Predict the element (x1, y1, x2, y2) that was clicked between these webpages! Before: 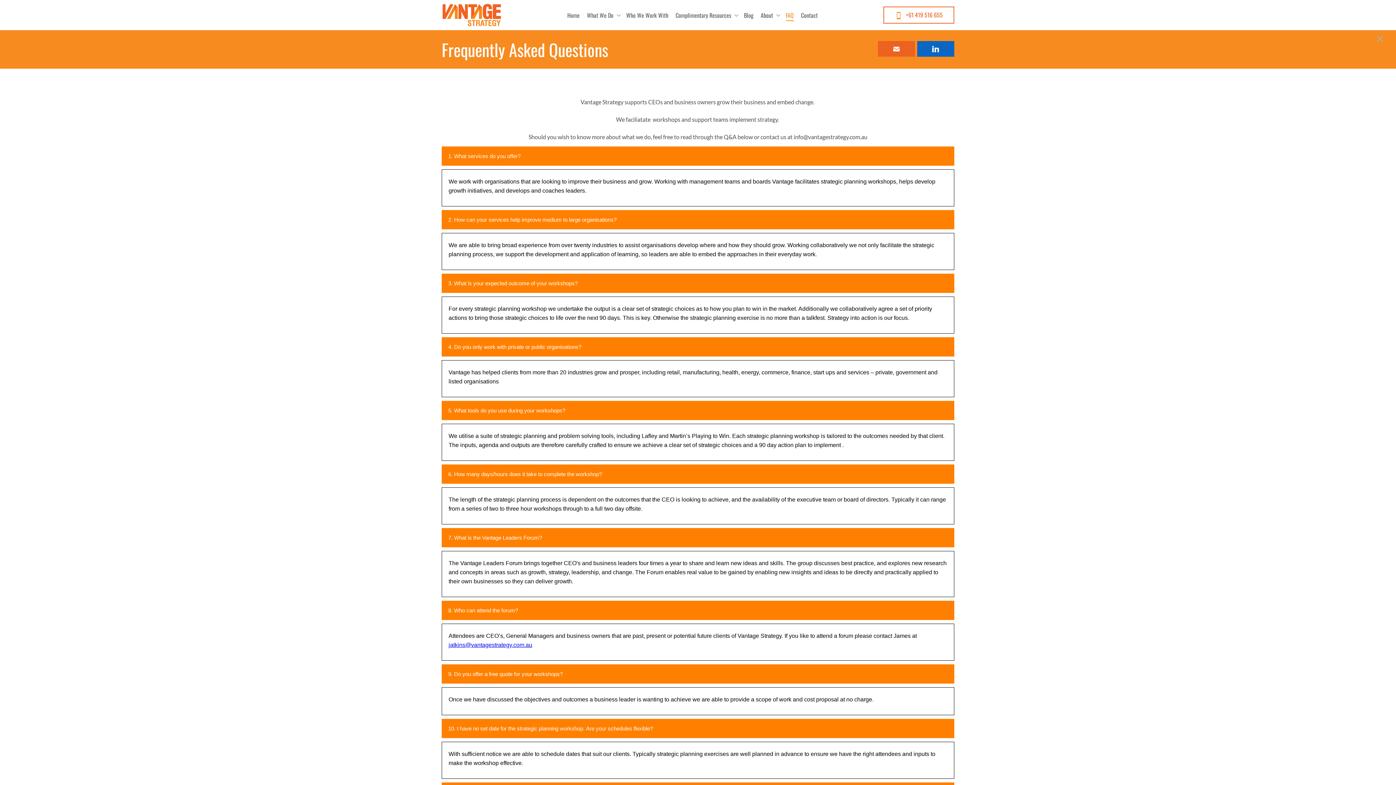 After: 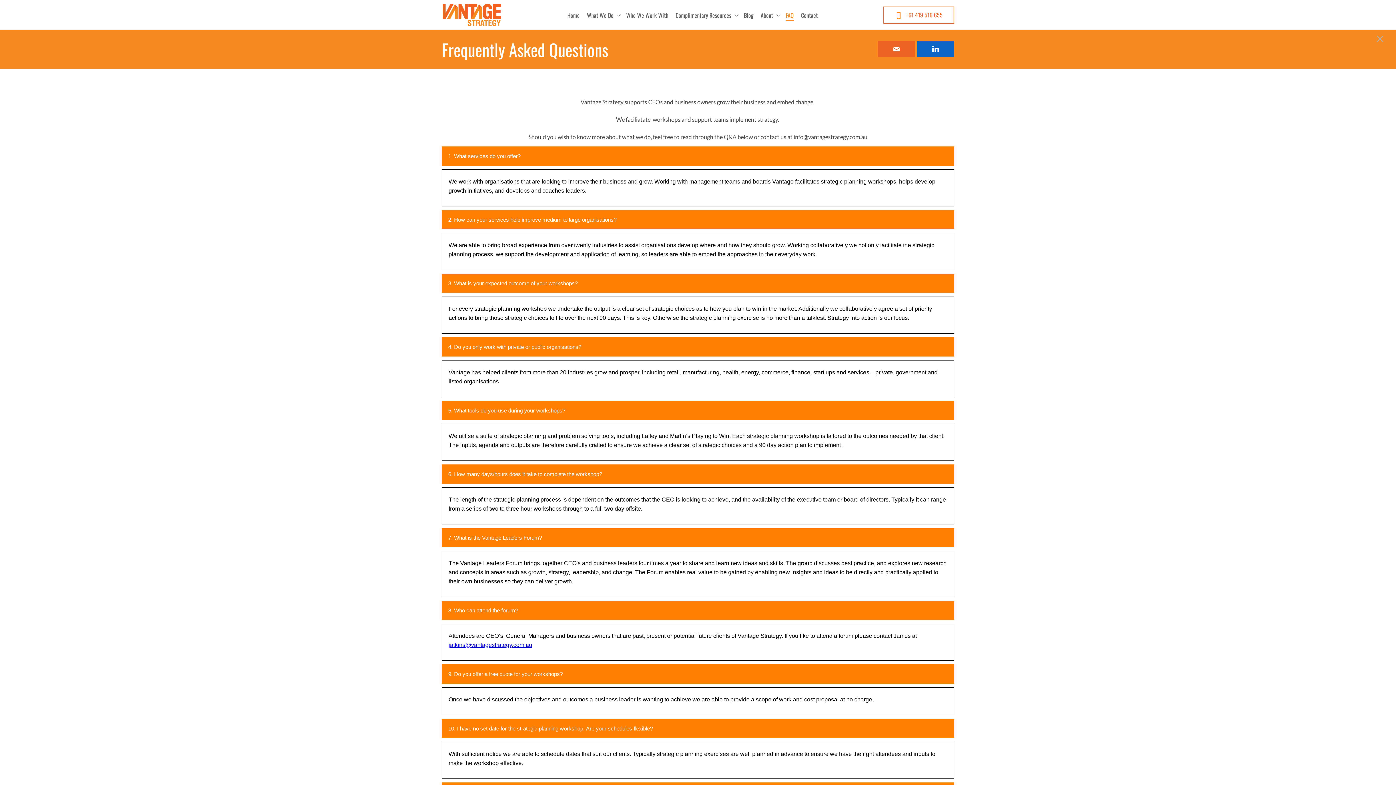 Action: bbox: (878, 41, 915, 56)